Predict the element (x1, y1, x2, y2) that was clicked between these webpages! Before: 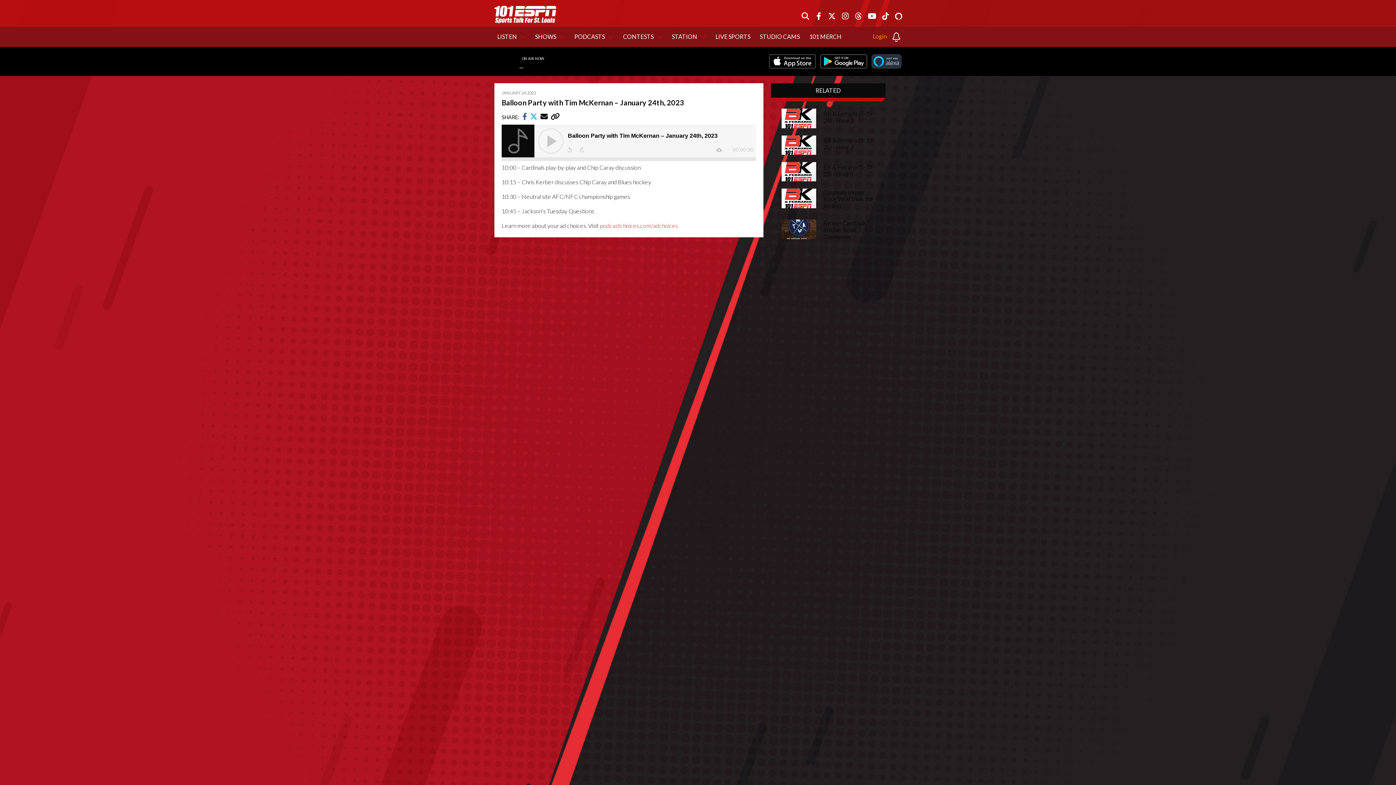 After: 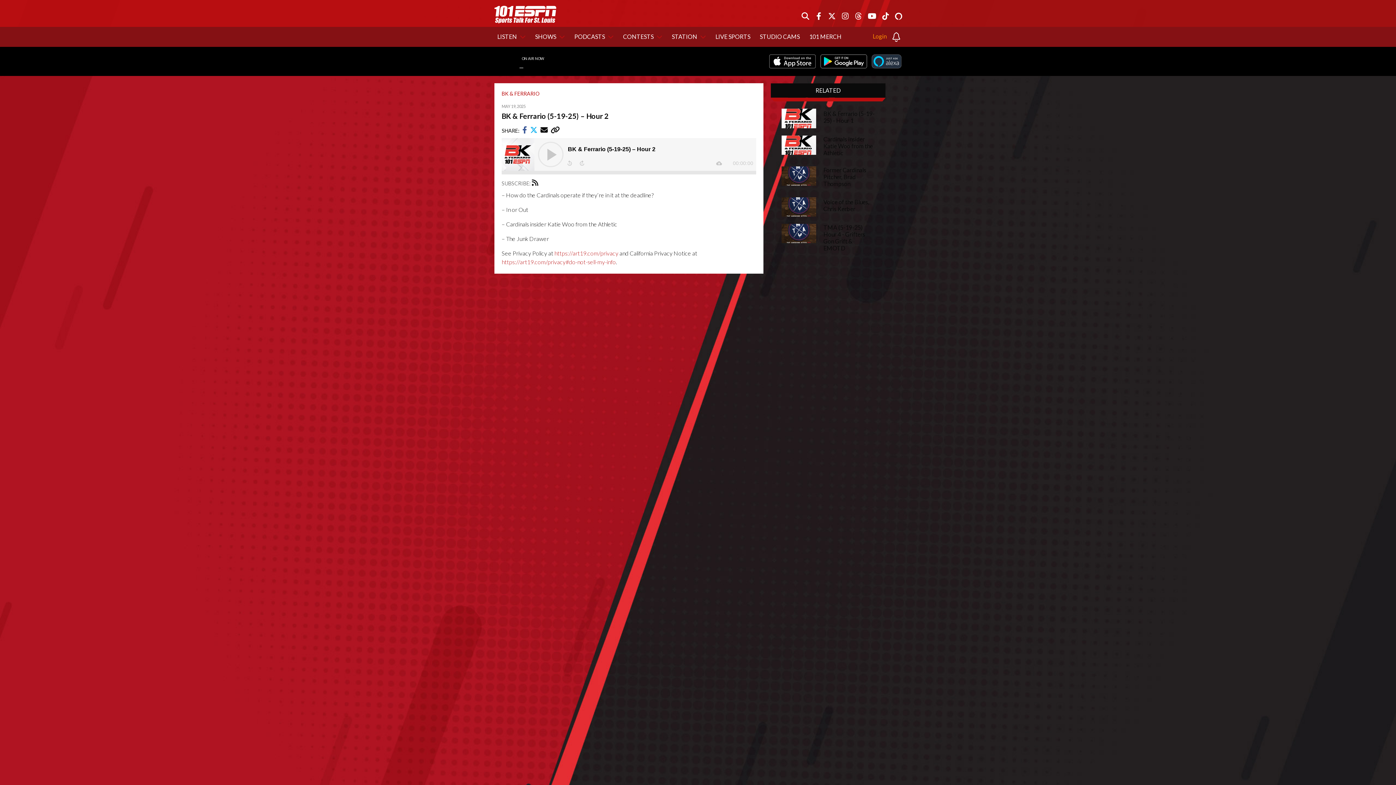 Action: label: BK & Ferrario (5-19-25) - Hour 2 bbox: (823, 136, 874, 150)